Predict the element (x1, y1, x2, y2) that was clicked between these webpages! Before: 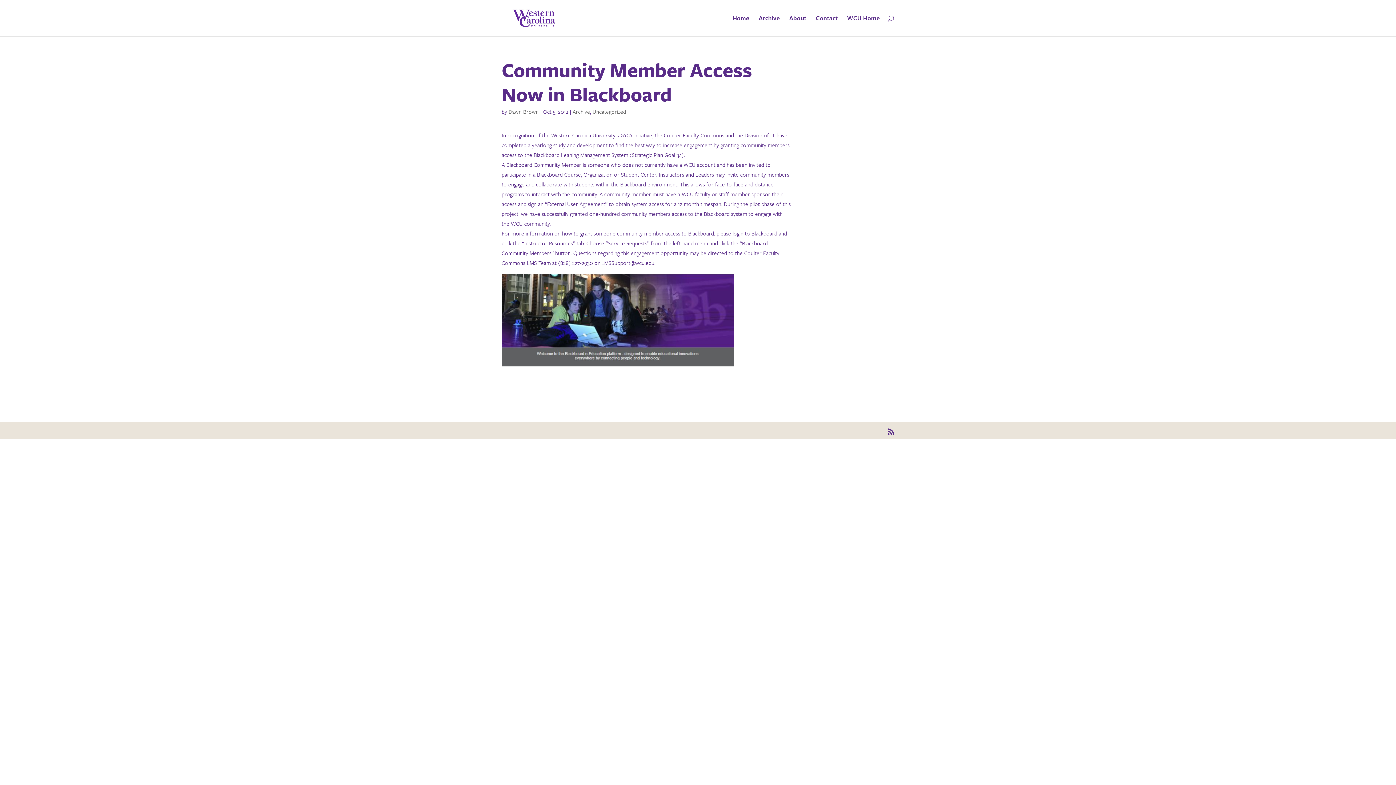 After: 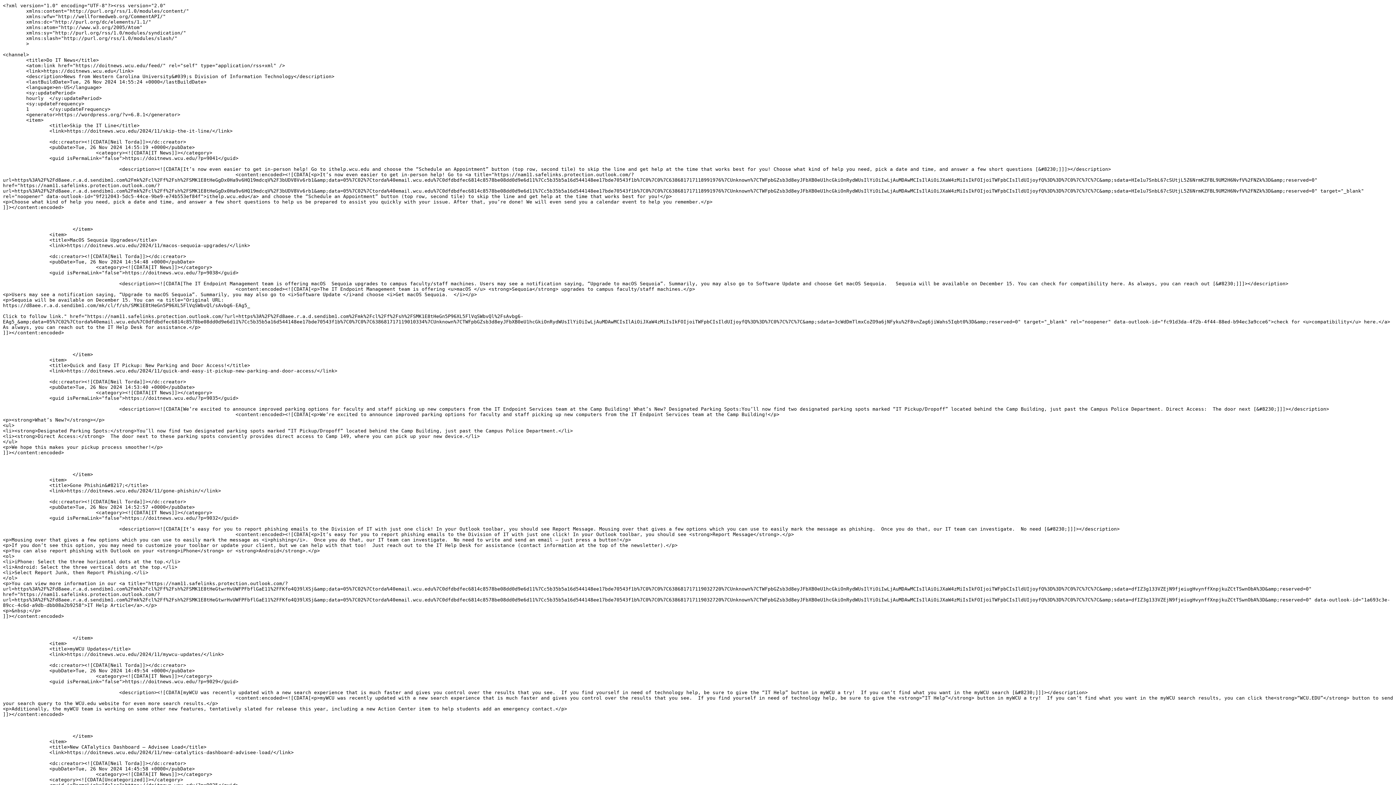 Action: bbox: (888, 427, 894, 437)